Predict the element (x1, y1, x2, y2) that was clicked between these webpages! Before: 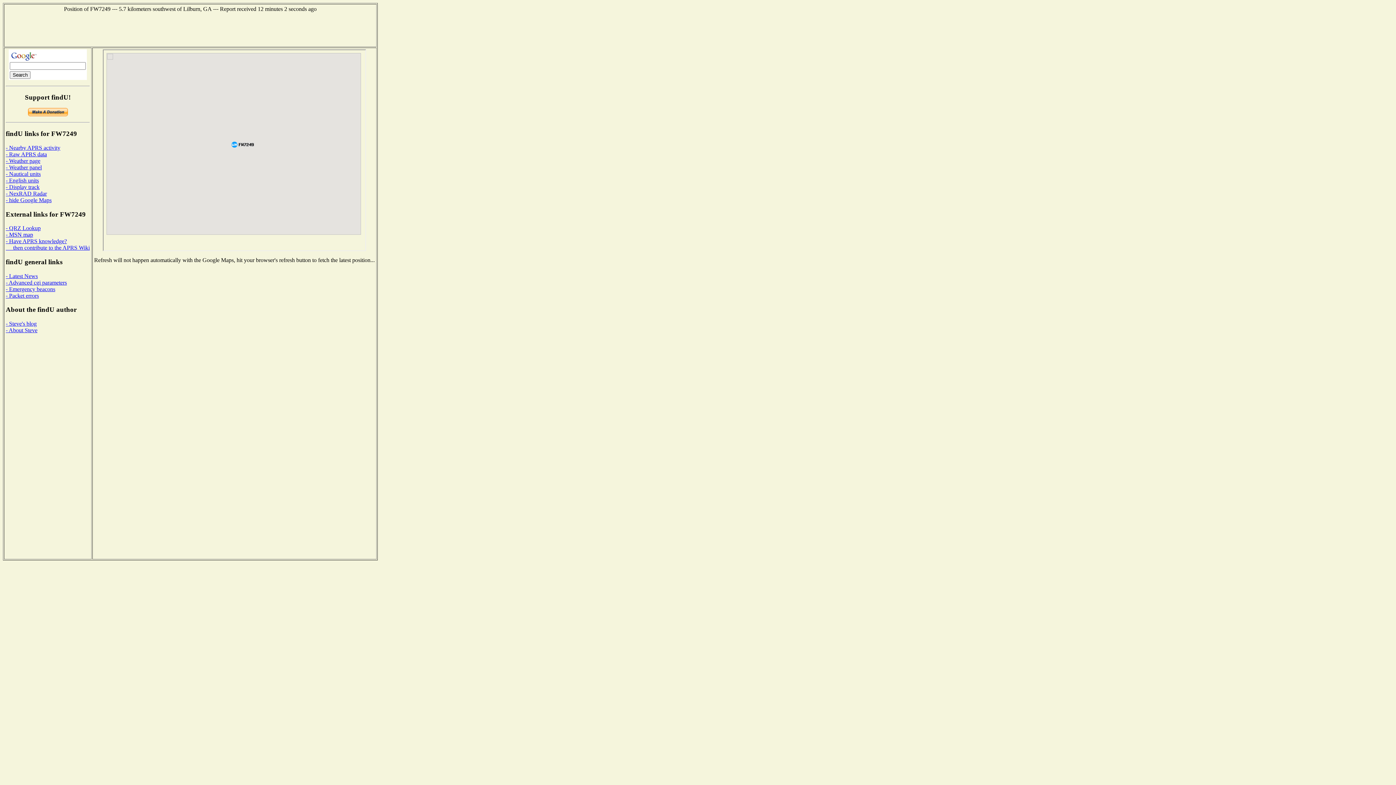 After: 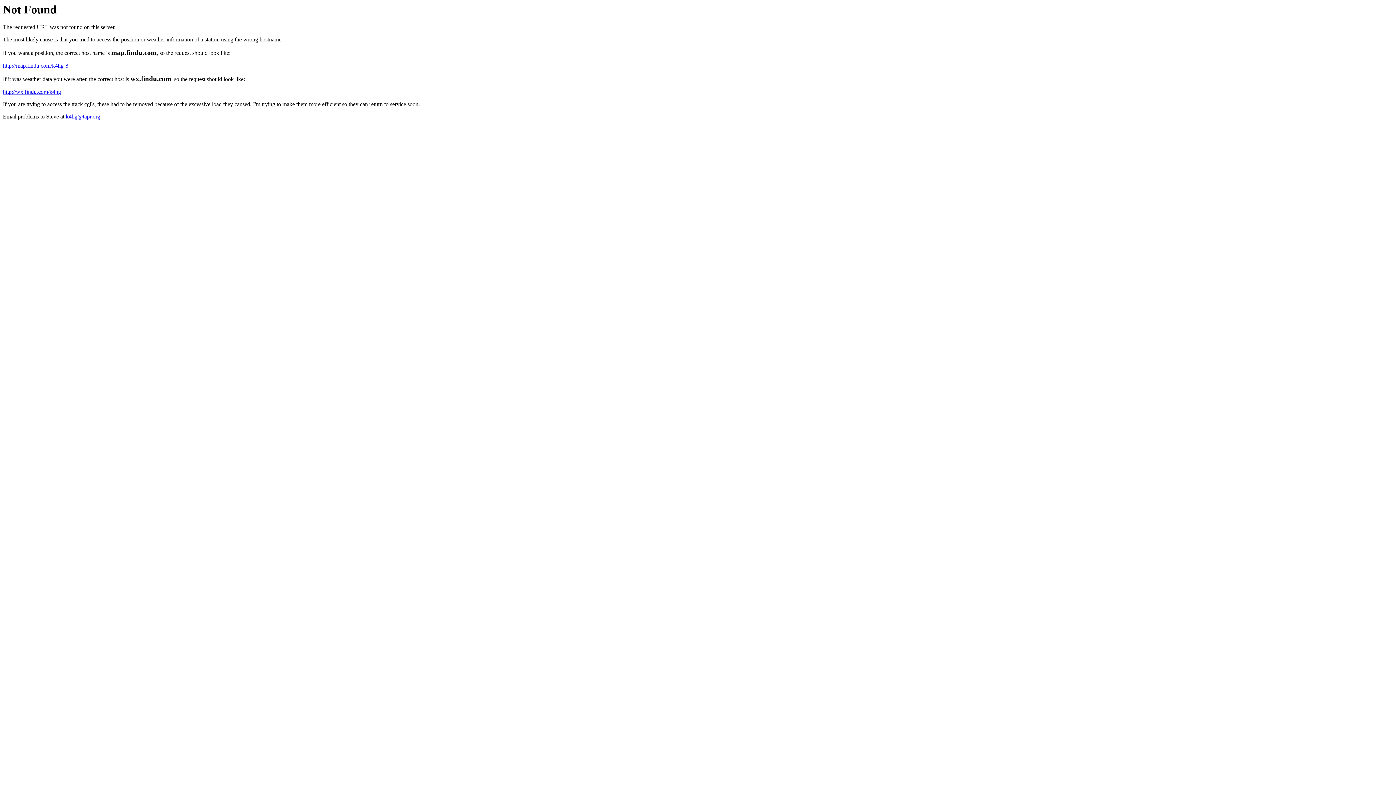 Action: label: - Nearby APRS activity bbox: (5, 144, 60, 150)